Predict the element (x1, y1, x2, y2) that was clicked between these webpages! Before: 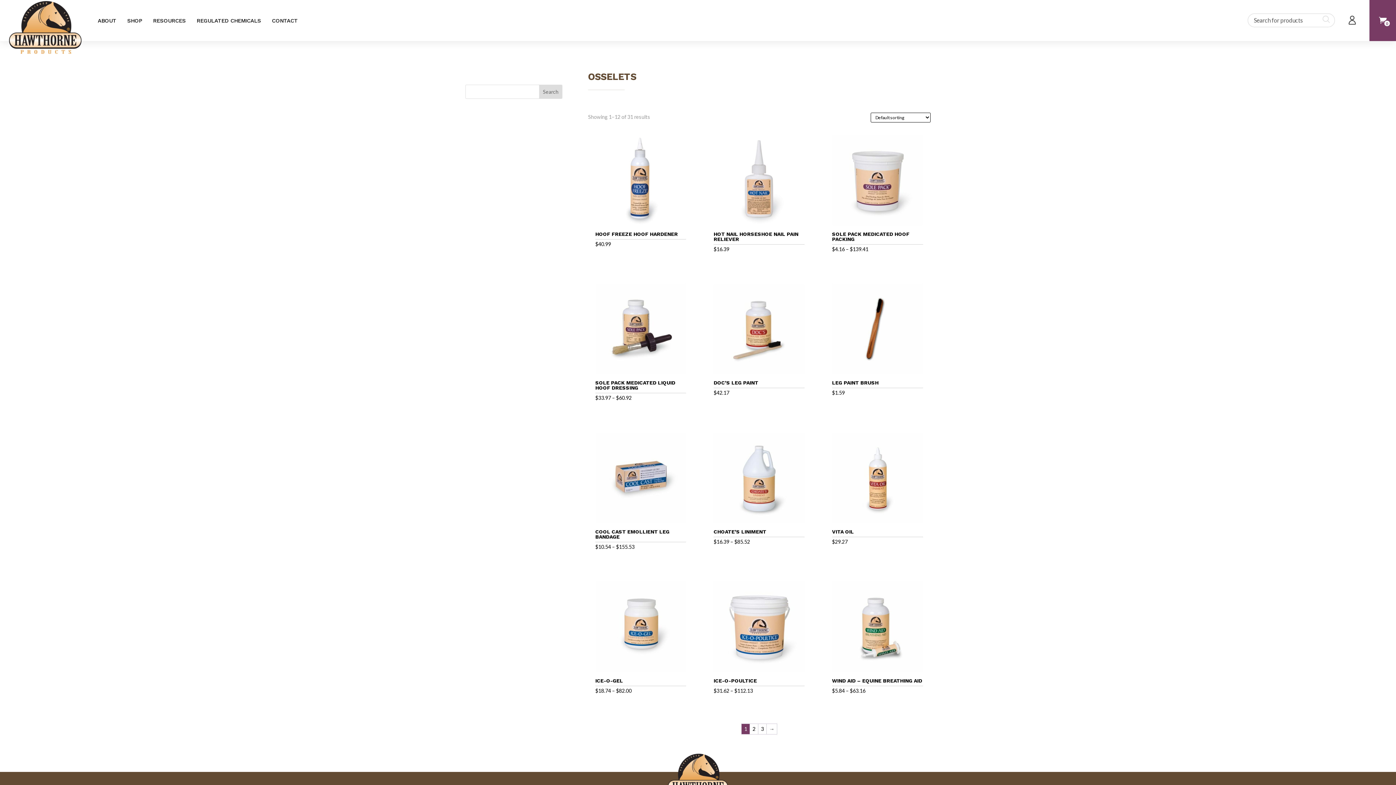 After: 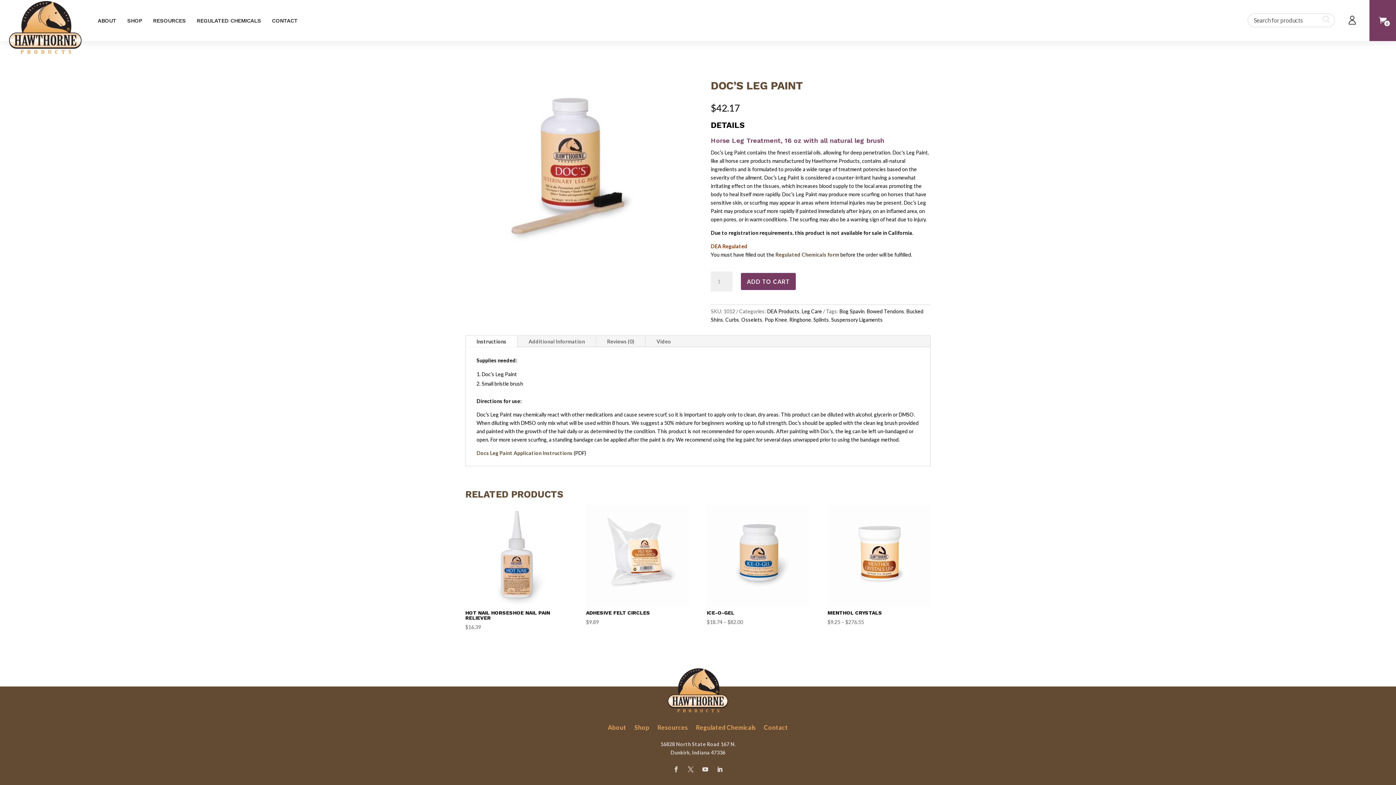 Action: bbox: (713, 283, 804, 397) label: DOC’S LEG PAINT
$42.17